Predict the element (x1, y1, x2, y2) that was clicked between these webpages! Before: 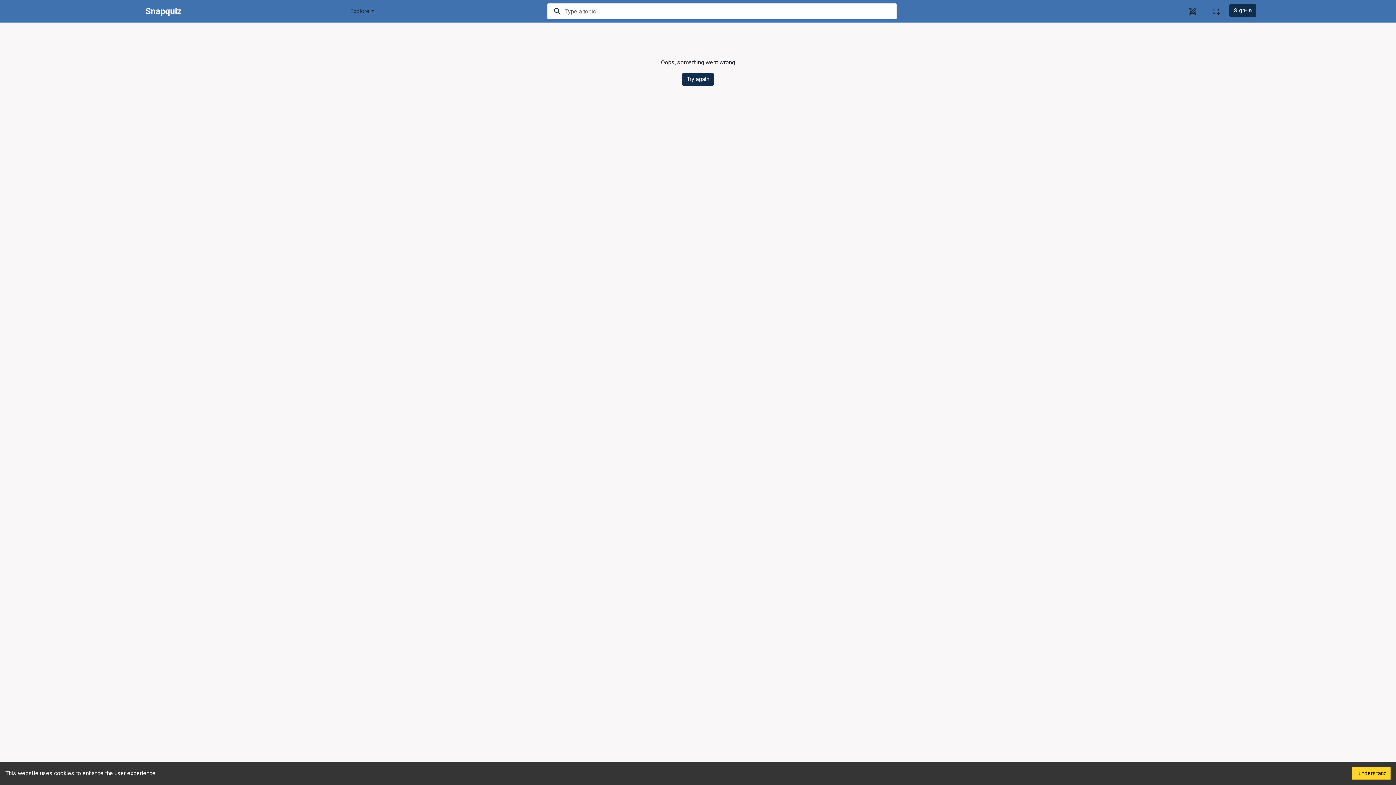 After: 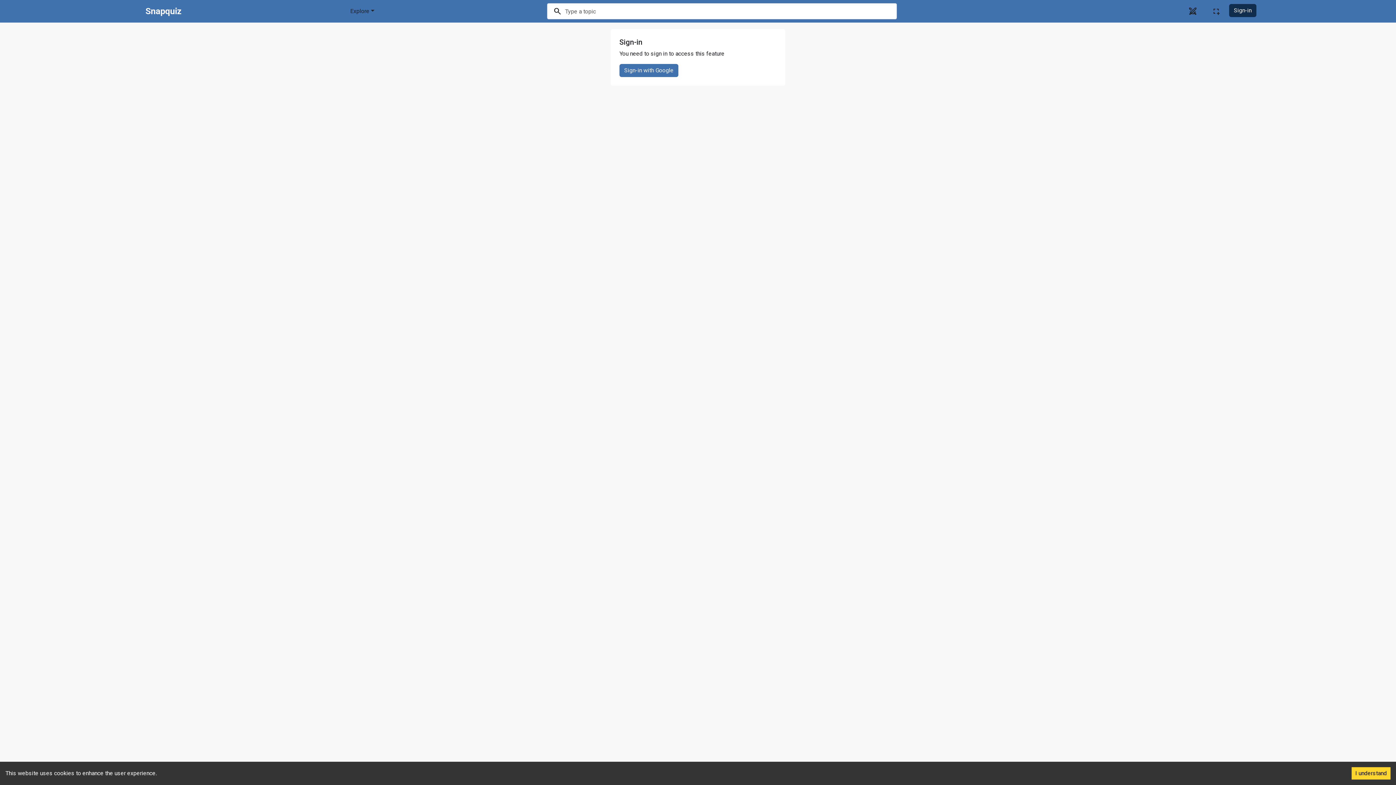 Action: label: swords bbox: (1182, 4, 1206, 18)